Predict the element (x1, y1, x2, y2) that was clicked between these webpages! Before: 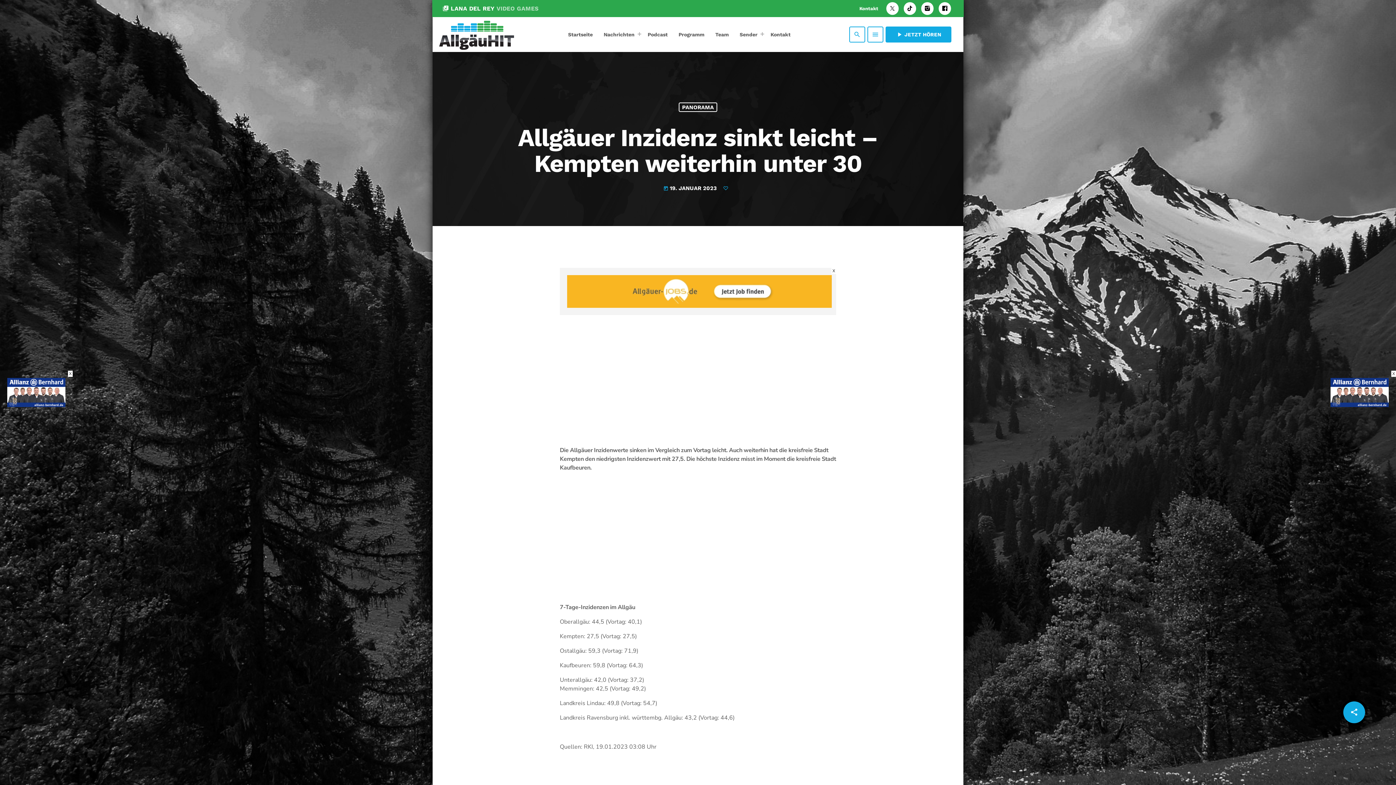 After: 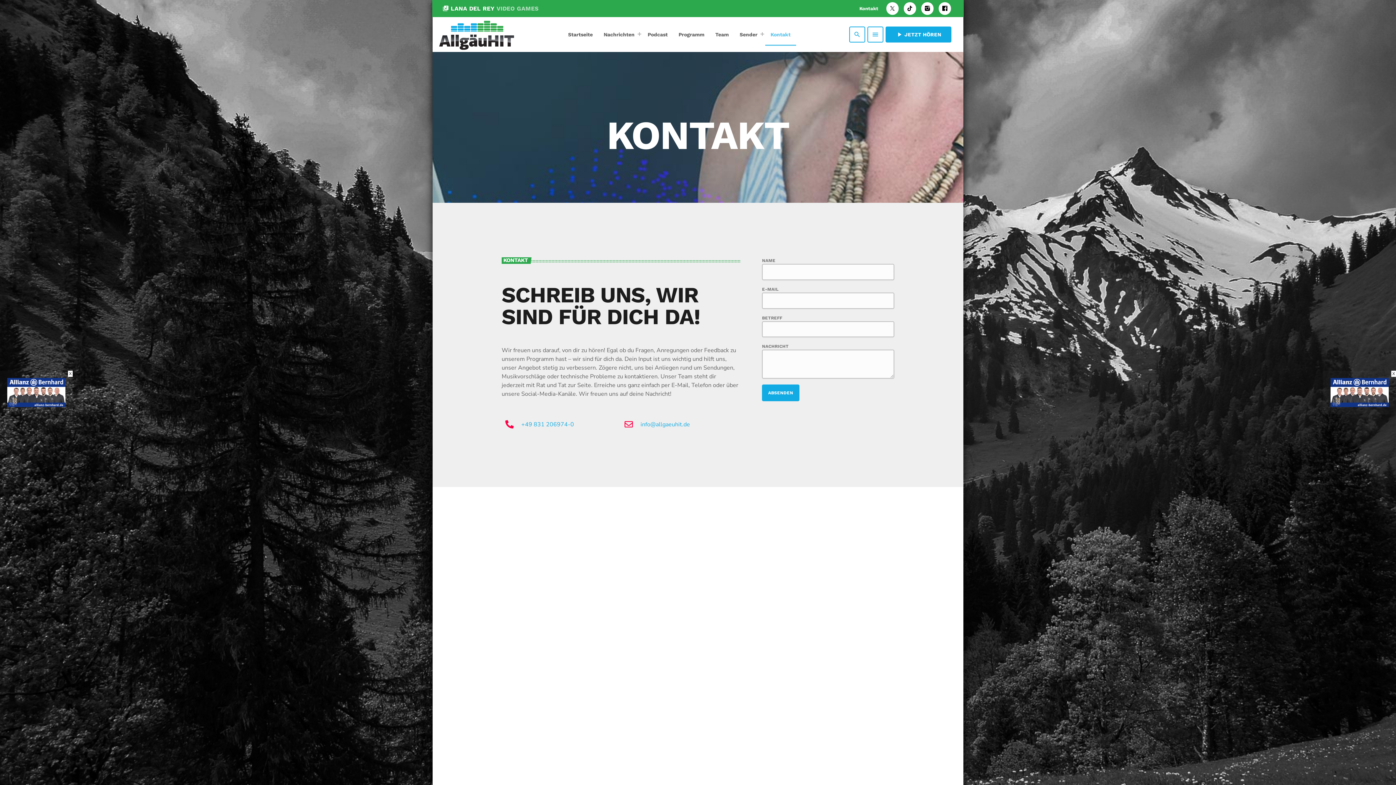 Action: bbox: (765, 23, 796, 45) label: Kontakt